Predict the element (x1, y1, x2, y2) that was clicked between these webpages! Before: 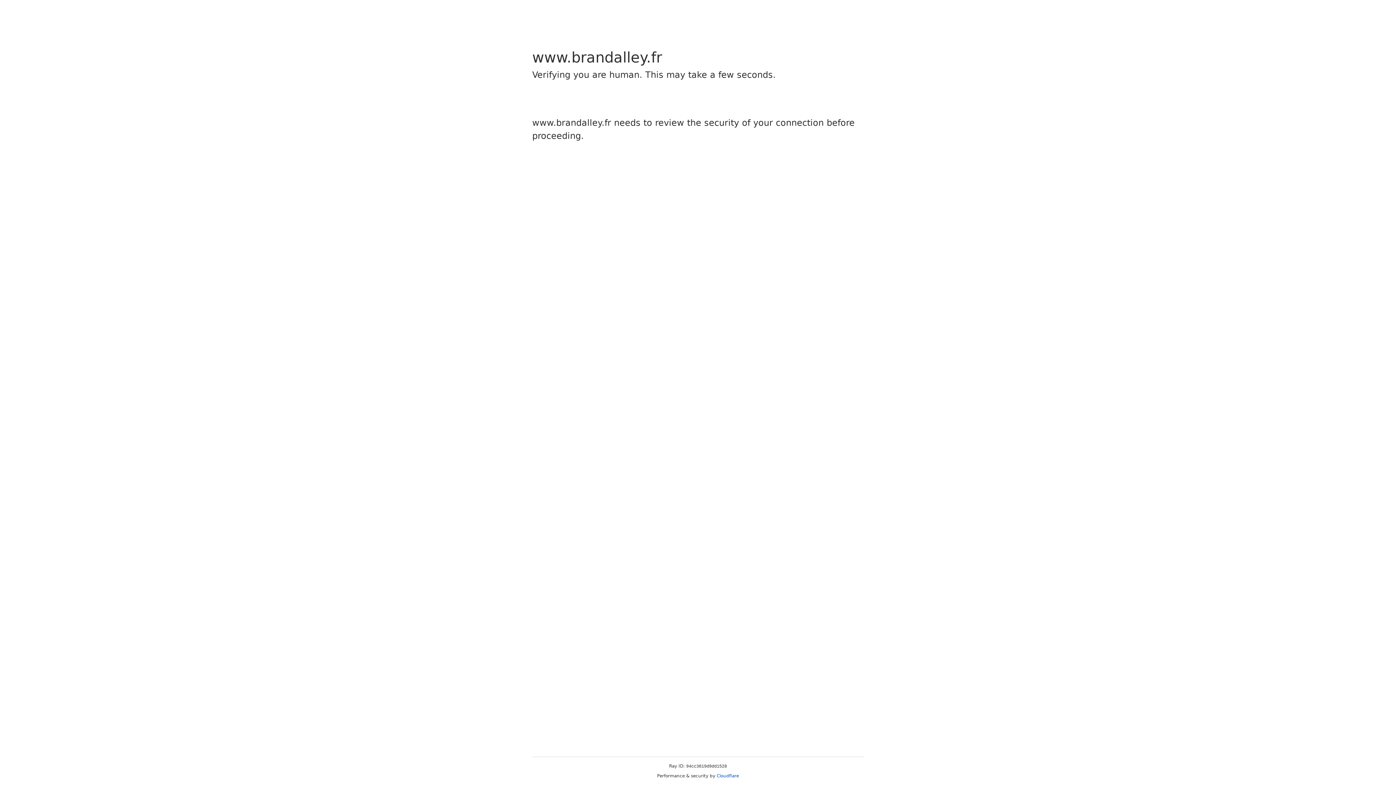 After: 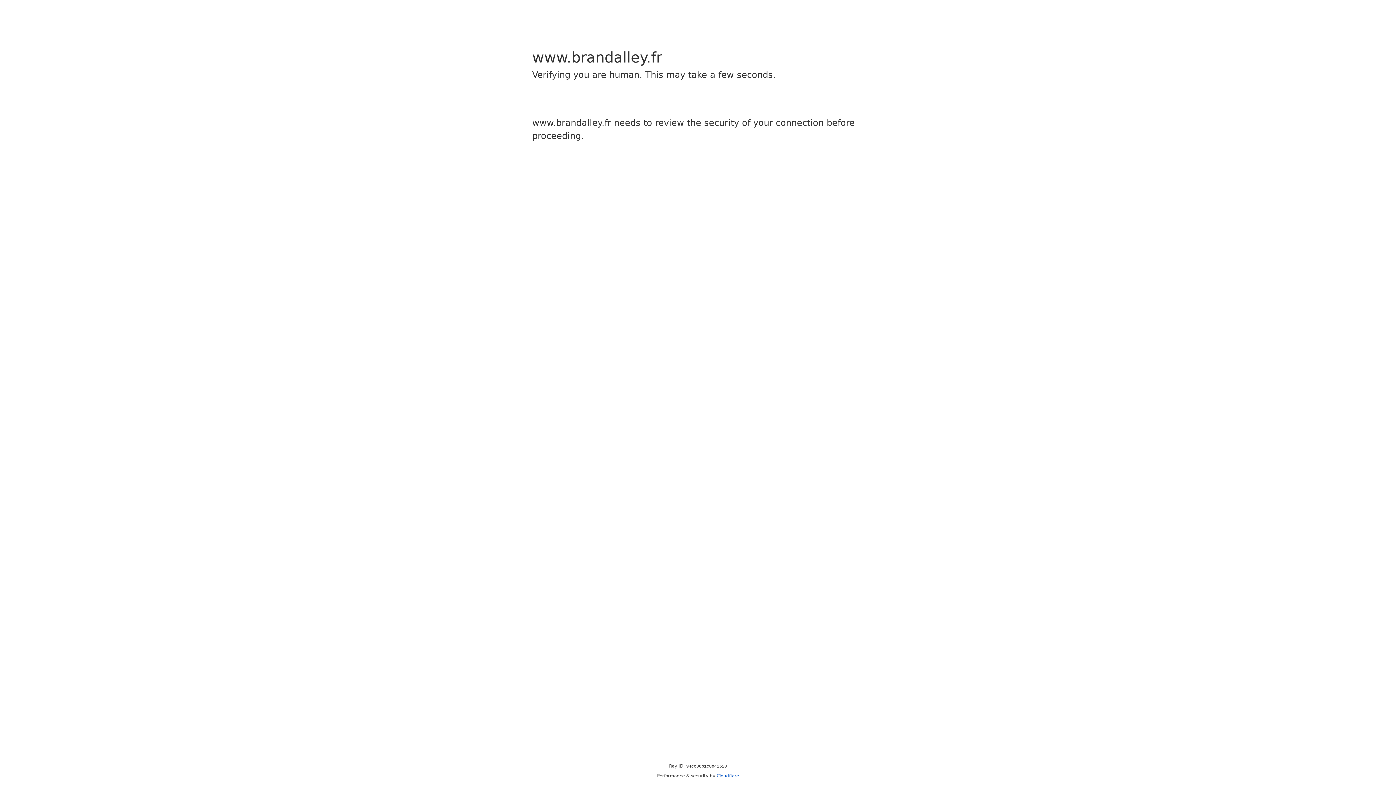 Action: label: Cloudflare bbox: (716, 773, 739, 778)